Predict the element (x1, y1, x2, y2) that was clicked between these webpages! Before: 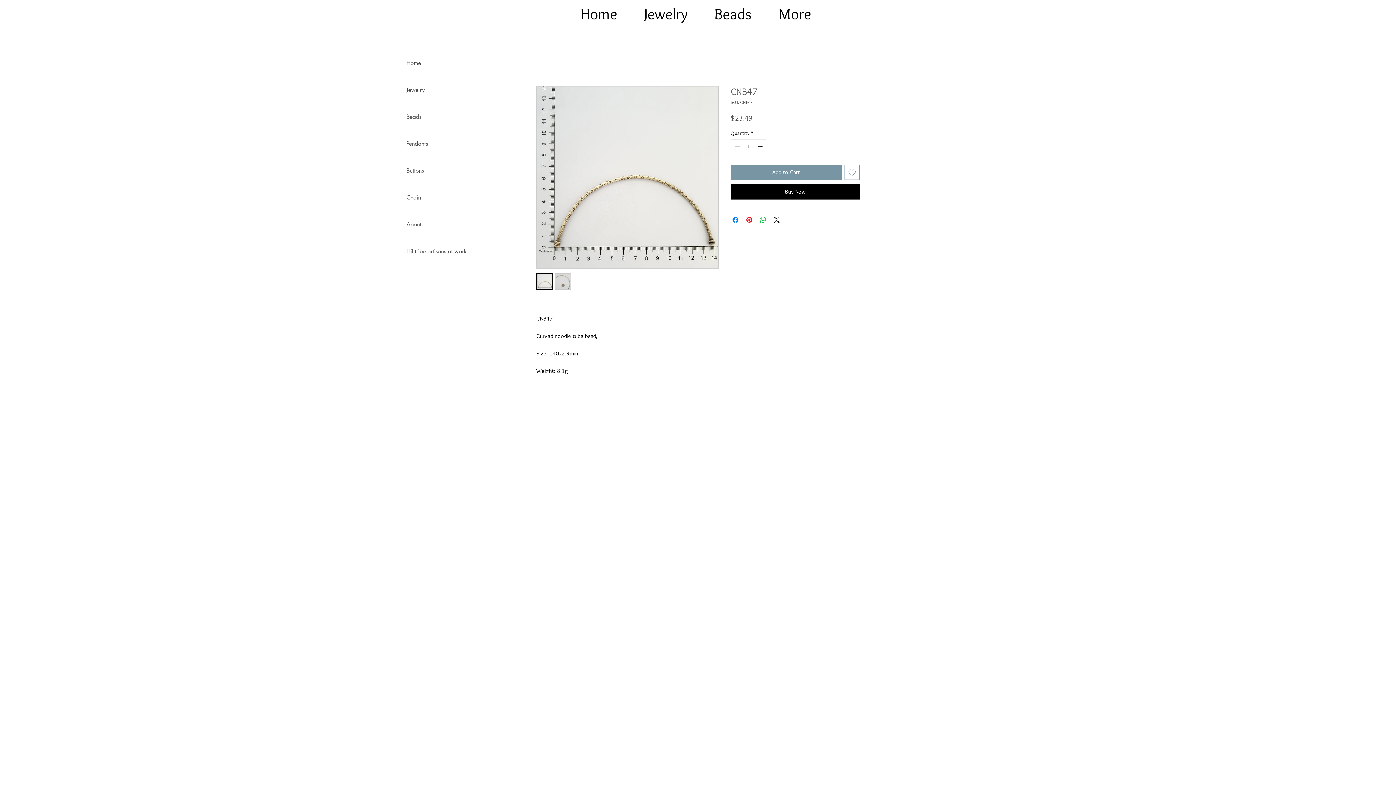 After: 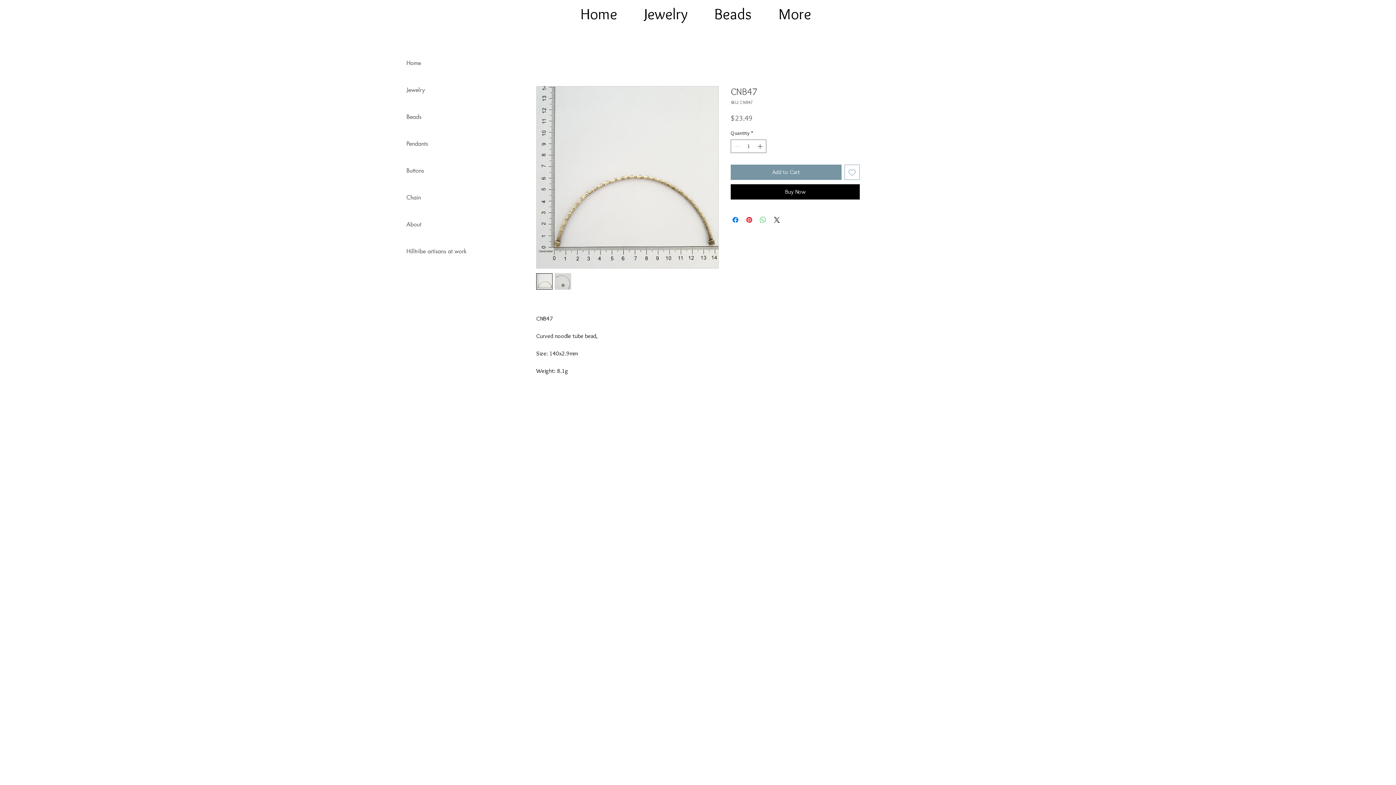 Action: label: Share on WhatsApp bbox: (758, 215, 767, 224)